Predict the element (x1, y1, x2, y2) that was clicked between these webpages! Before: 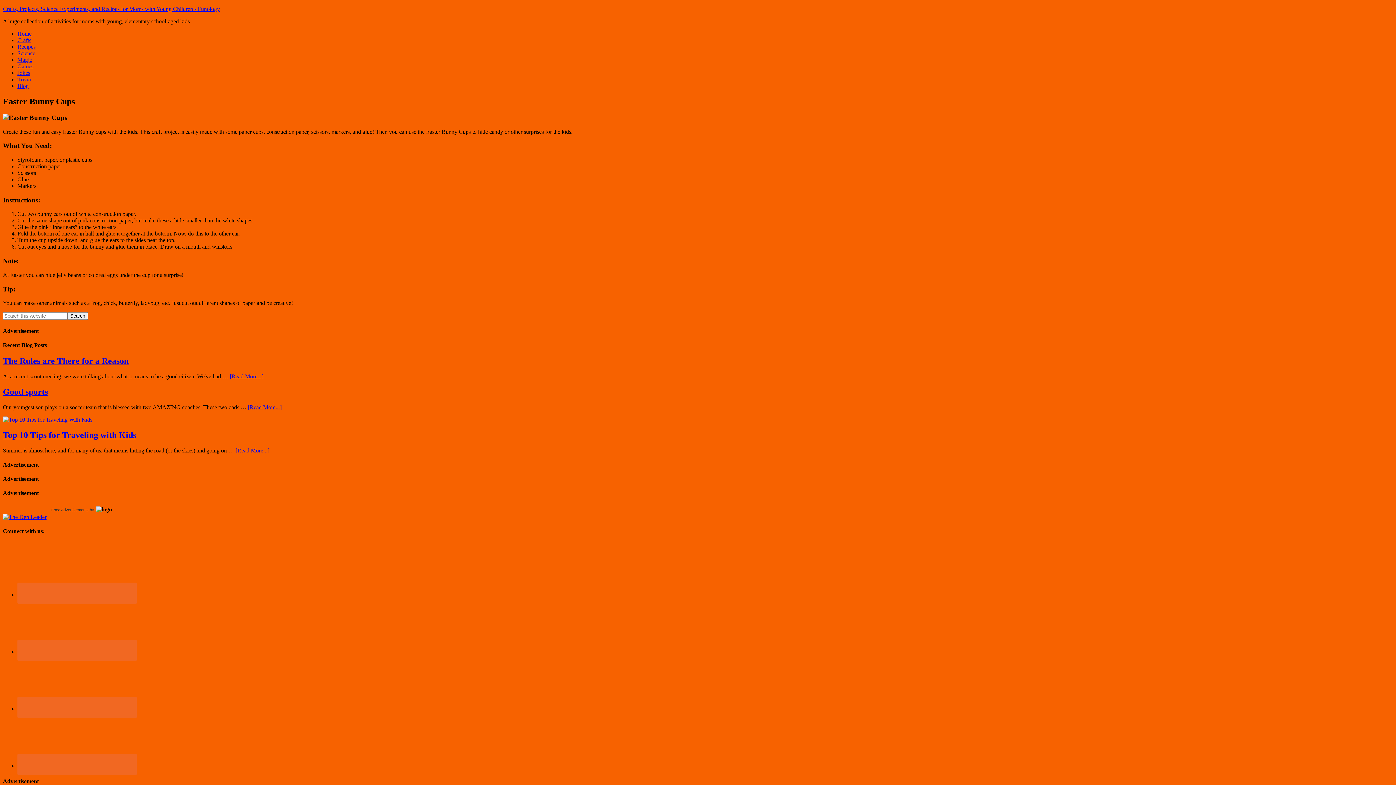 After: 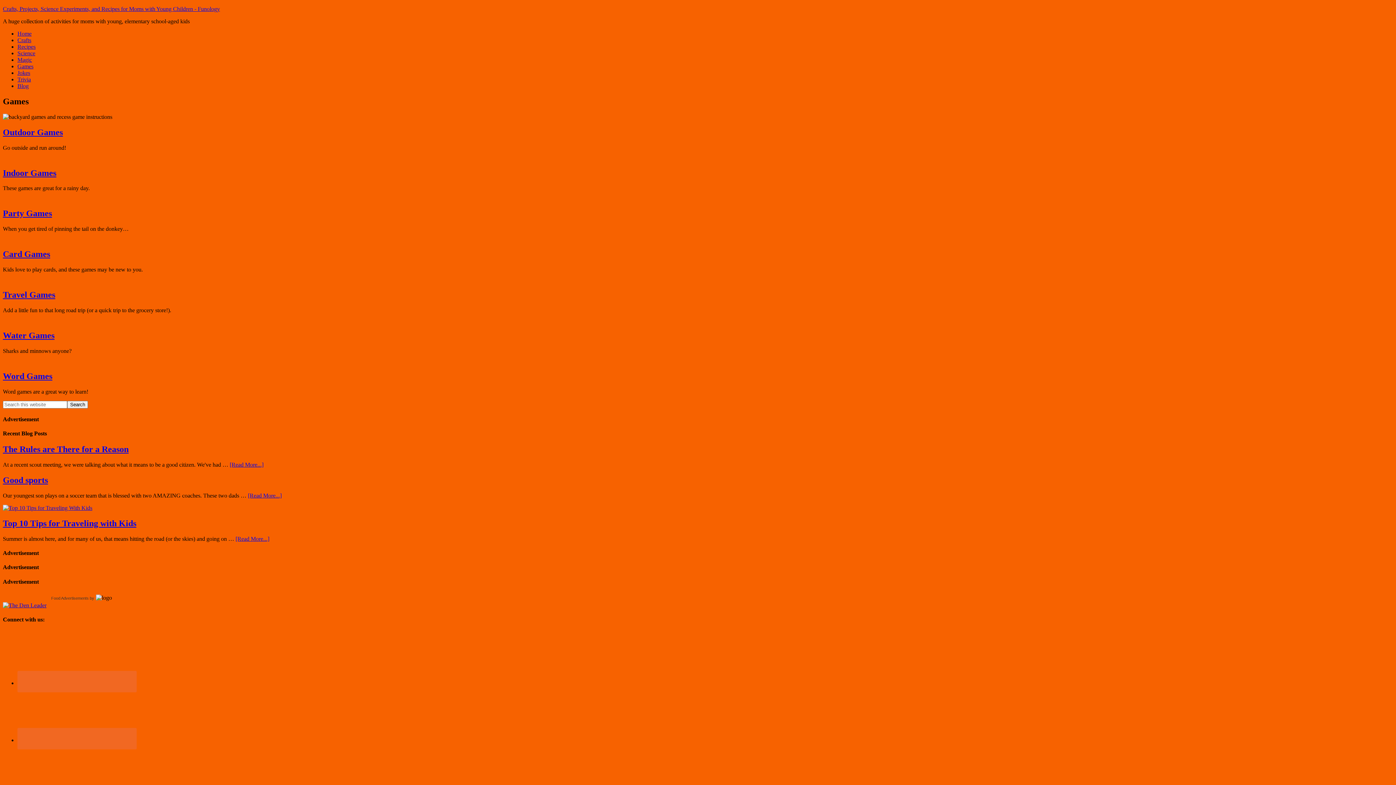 Action: bbox: (17, 63, 33, 69) label: Games